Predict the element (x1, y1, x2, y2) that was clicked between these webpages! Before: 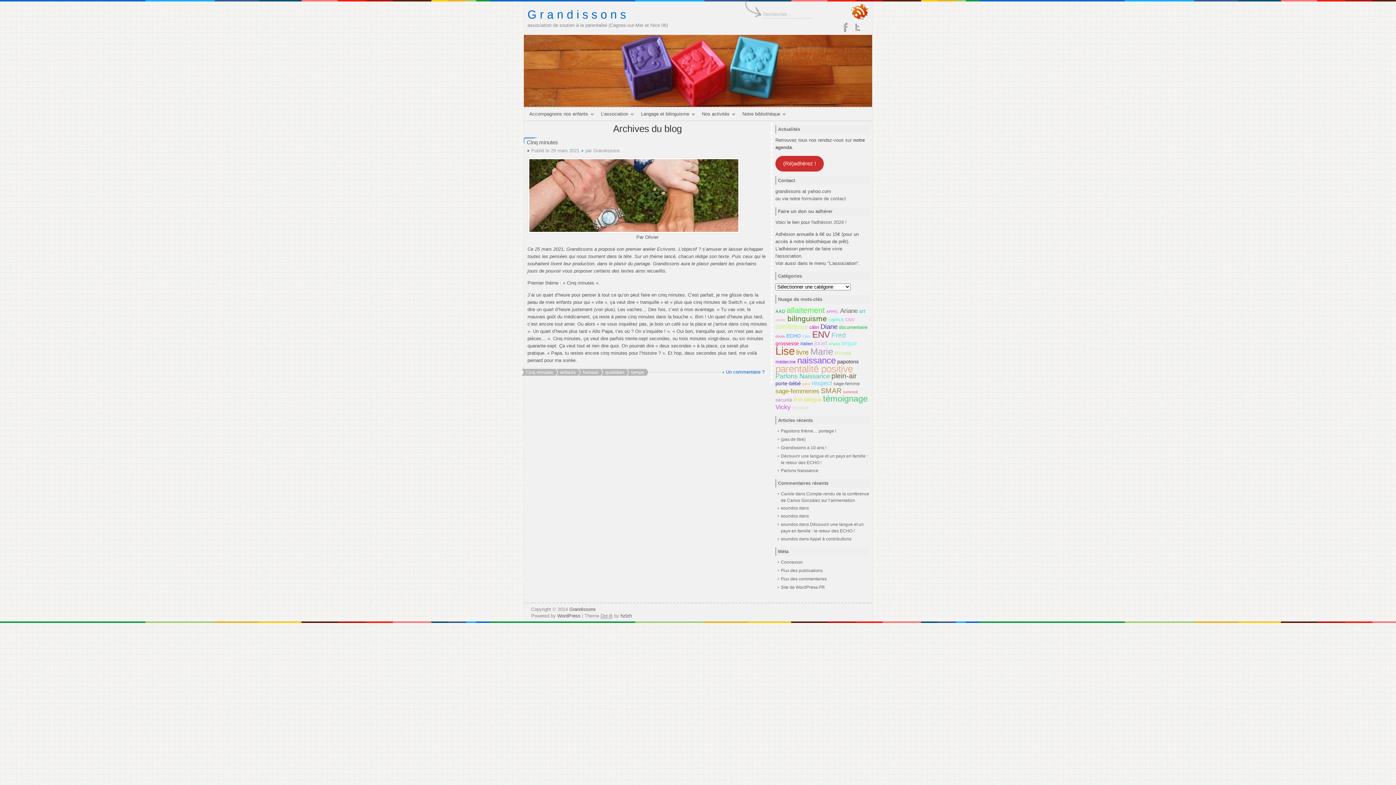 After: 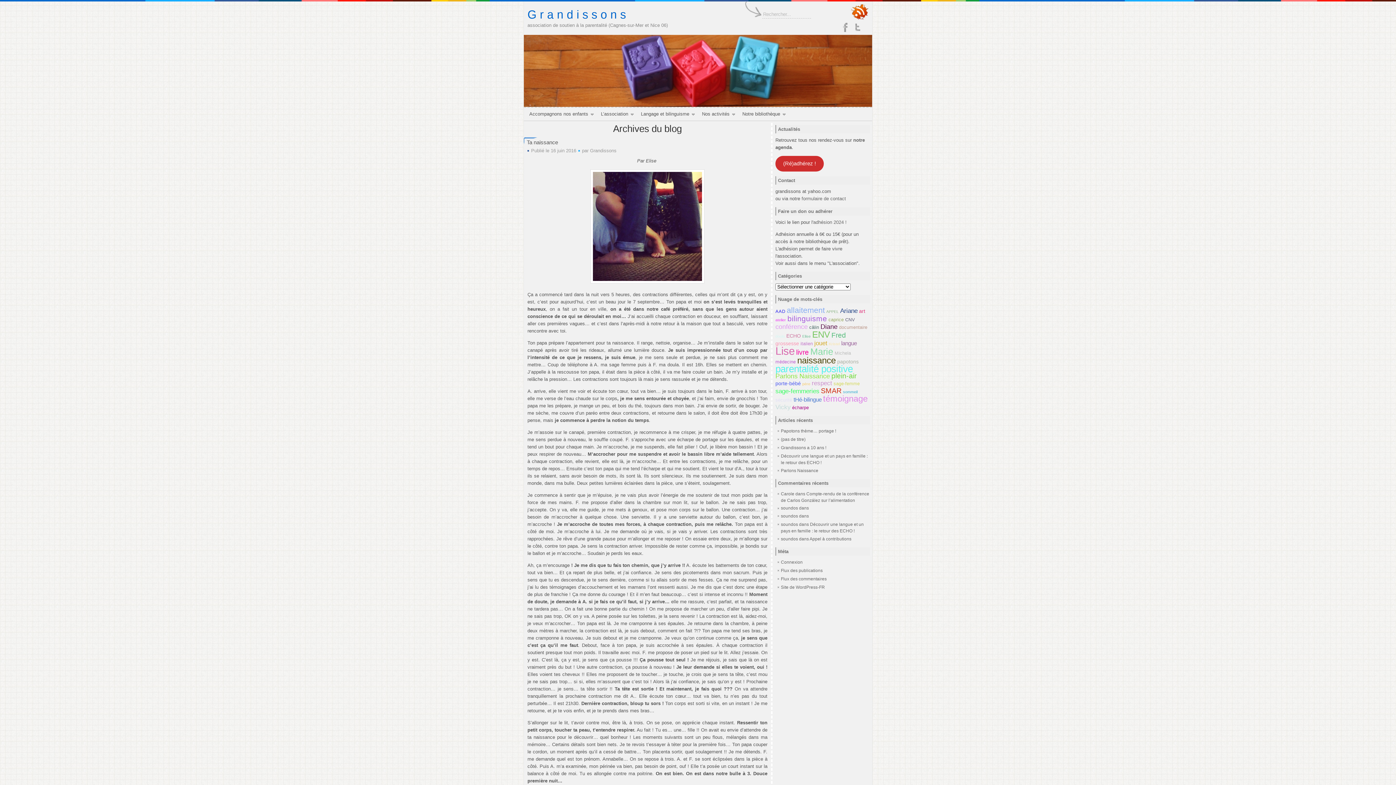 Action: label: sage-femme (3 éléments); bbox: (833, 381, 860, 386)